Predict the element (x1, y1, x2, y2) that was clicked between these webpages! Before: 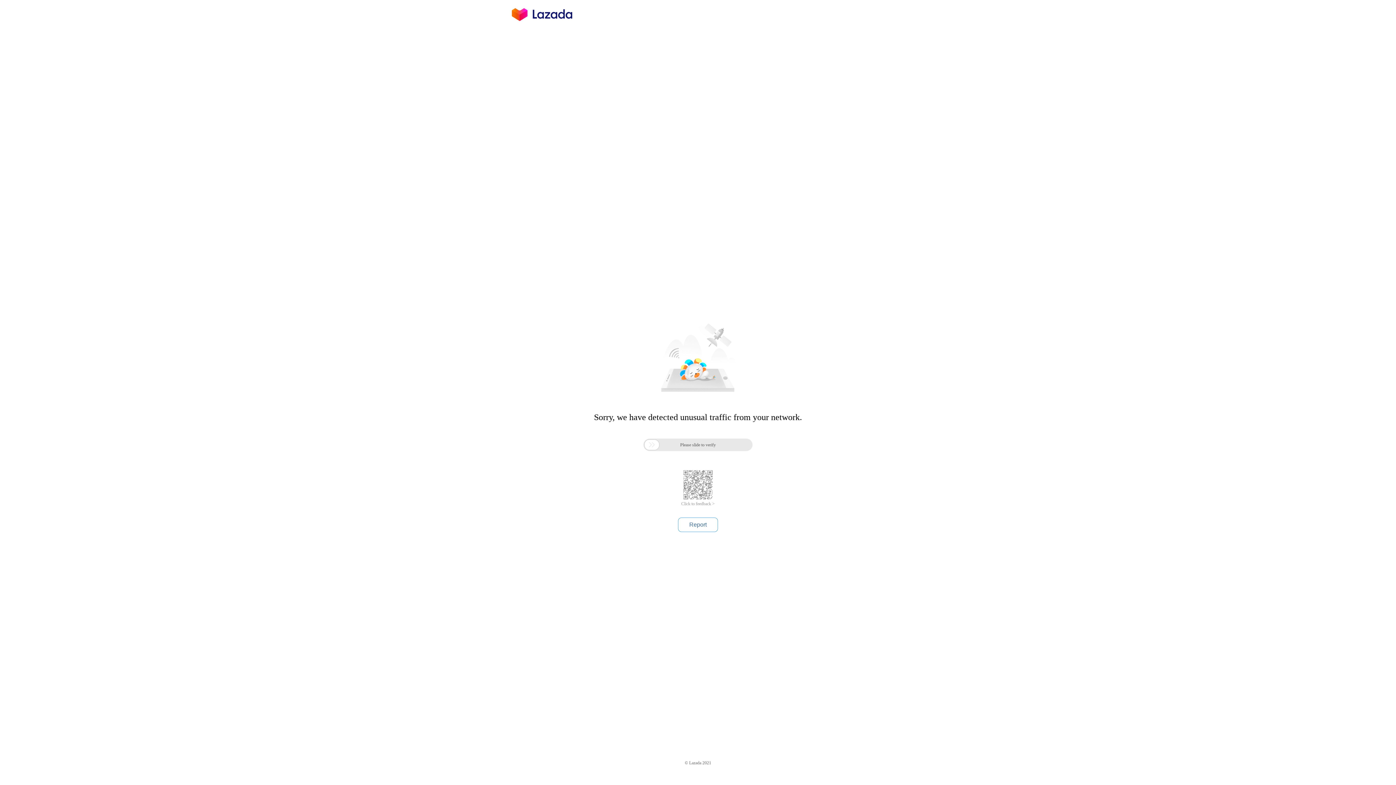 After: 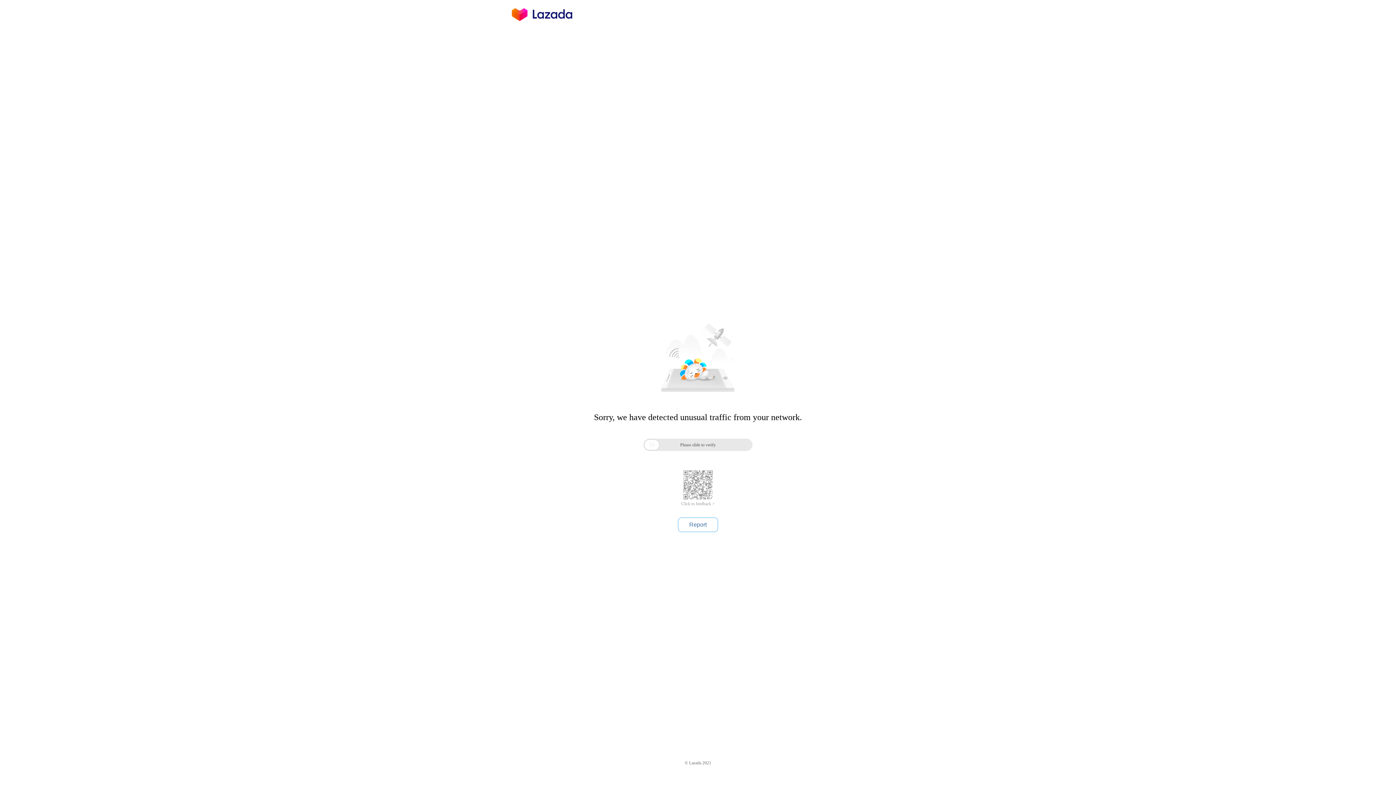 Action: label: Click to feedback > bbox: (681, 501, 714, 506)